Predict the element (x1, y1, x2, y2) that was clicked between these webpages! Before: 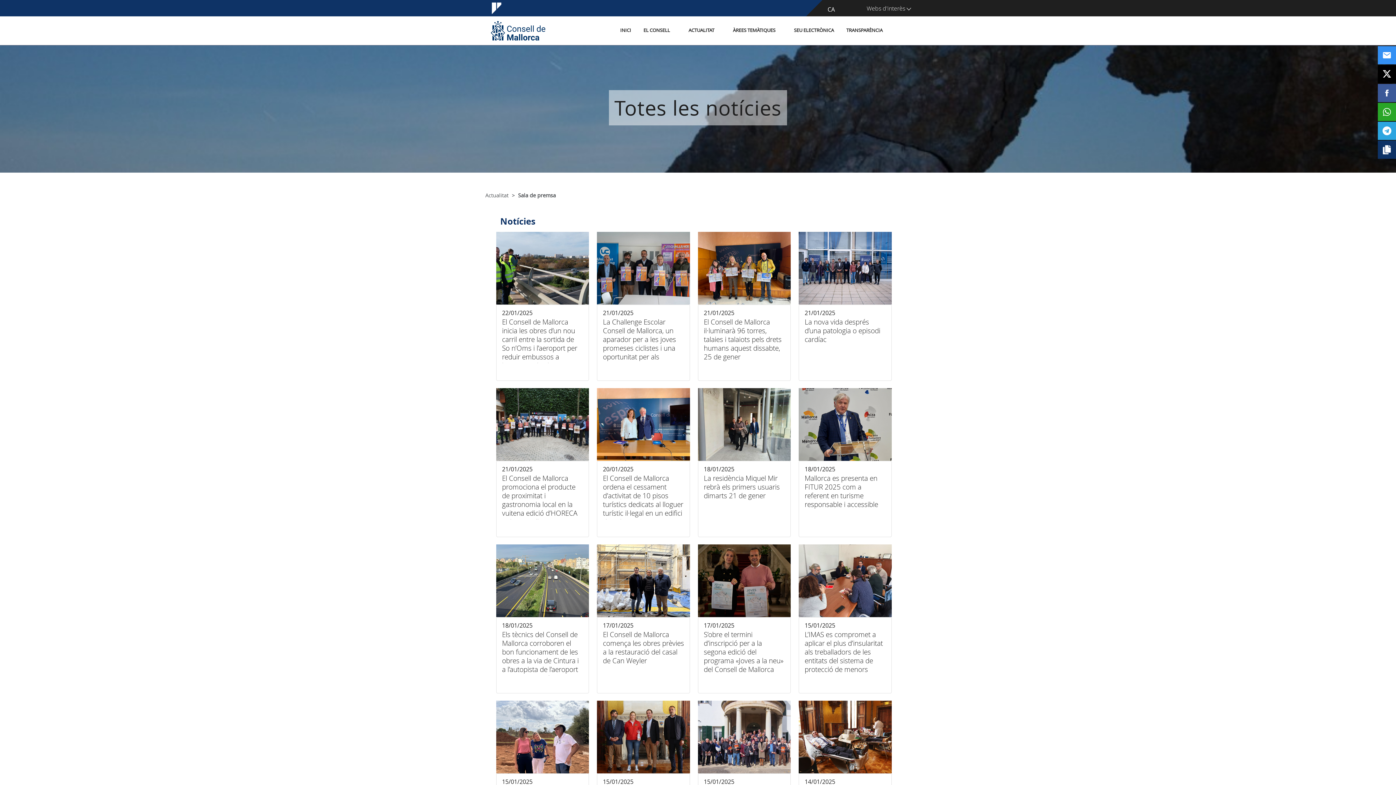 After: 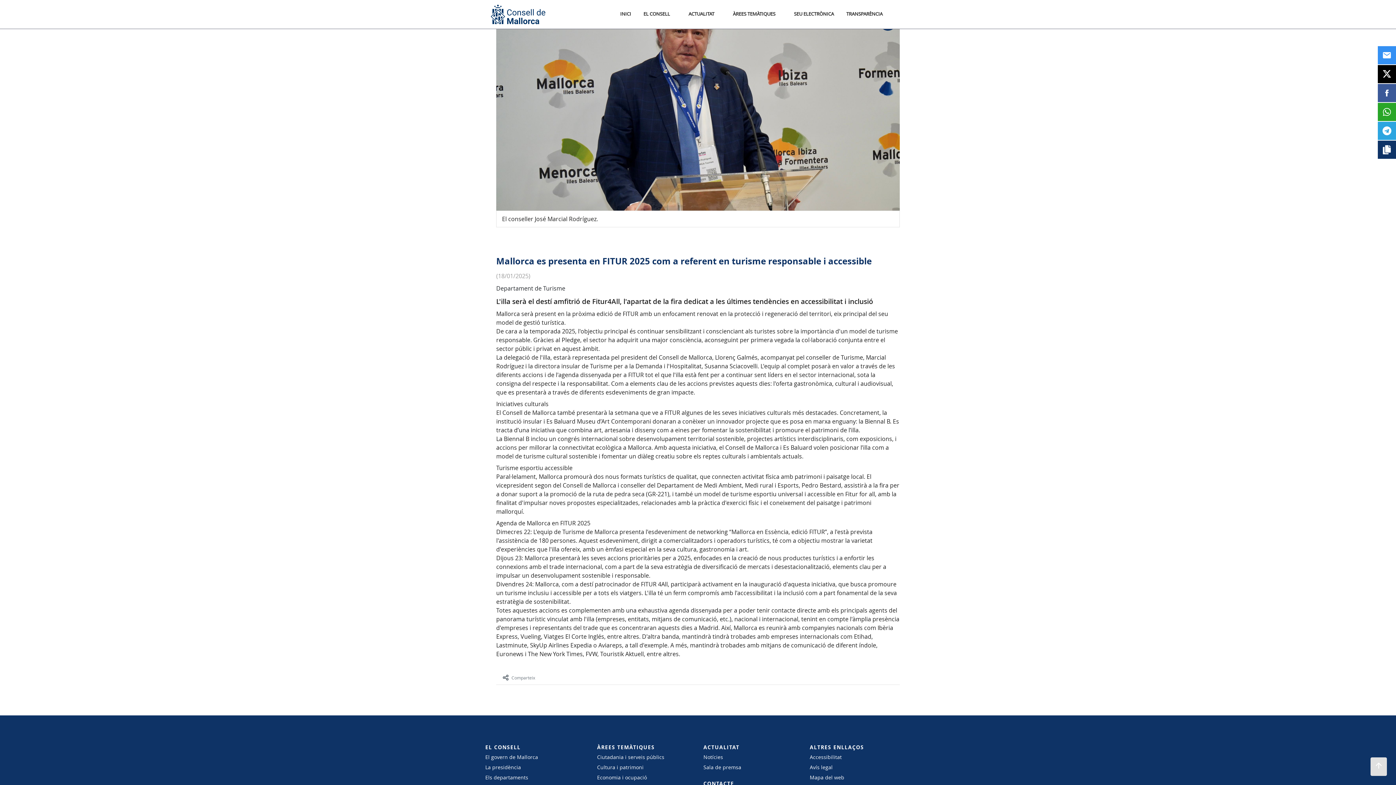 Action: bbox: (799, 461, 891, 537) label: Mallorca es presenta en FITUR 2025 com a referent en turisme responsable i accessible

18/01/2025